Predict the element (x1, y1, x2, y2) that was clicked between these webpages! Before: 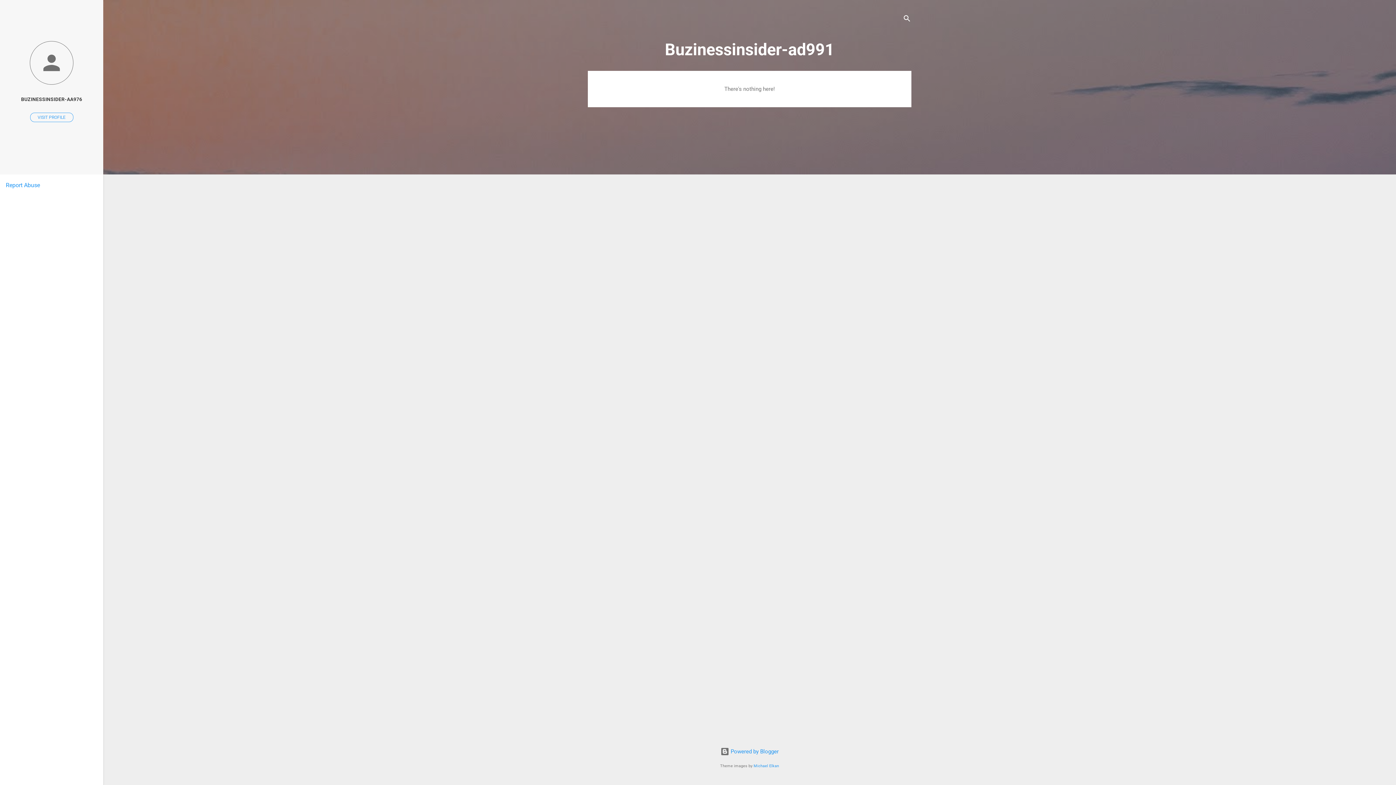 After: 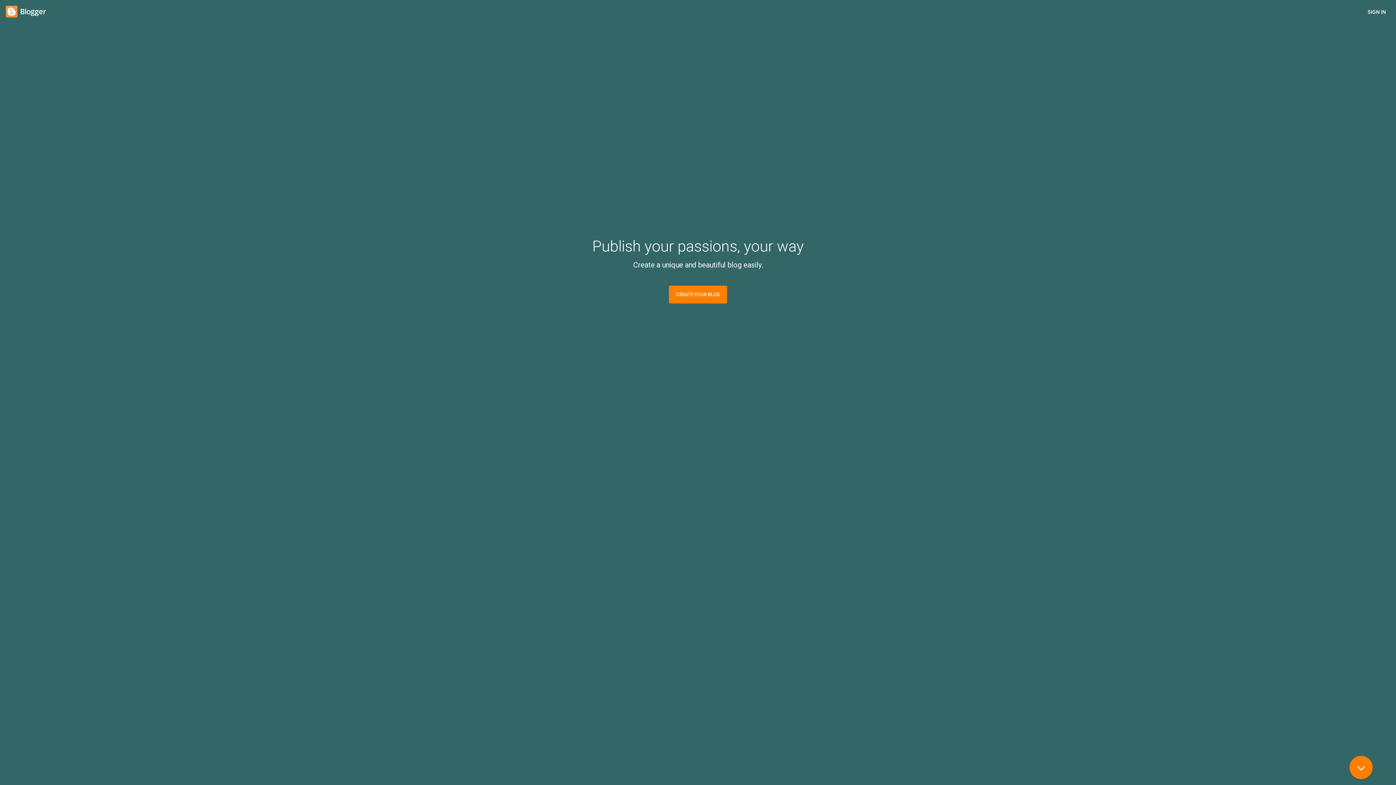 Action: label:  Powered by Blogger bbox: (720, 748, 778, 755)